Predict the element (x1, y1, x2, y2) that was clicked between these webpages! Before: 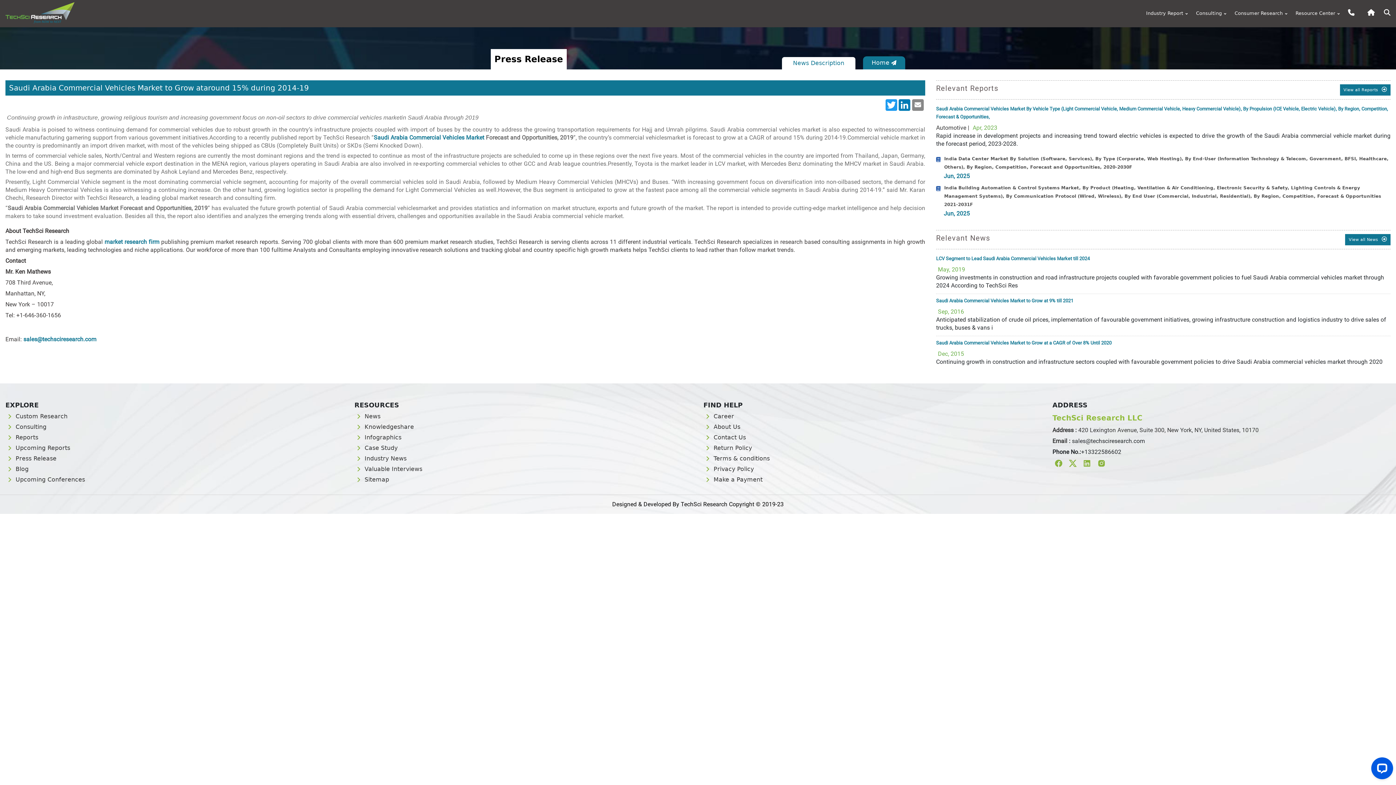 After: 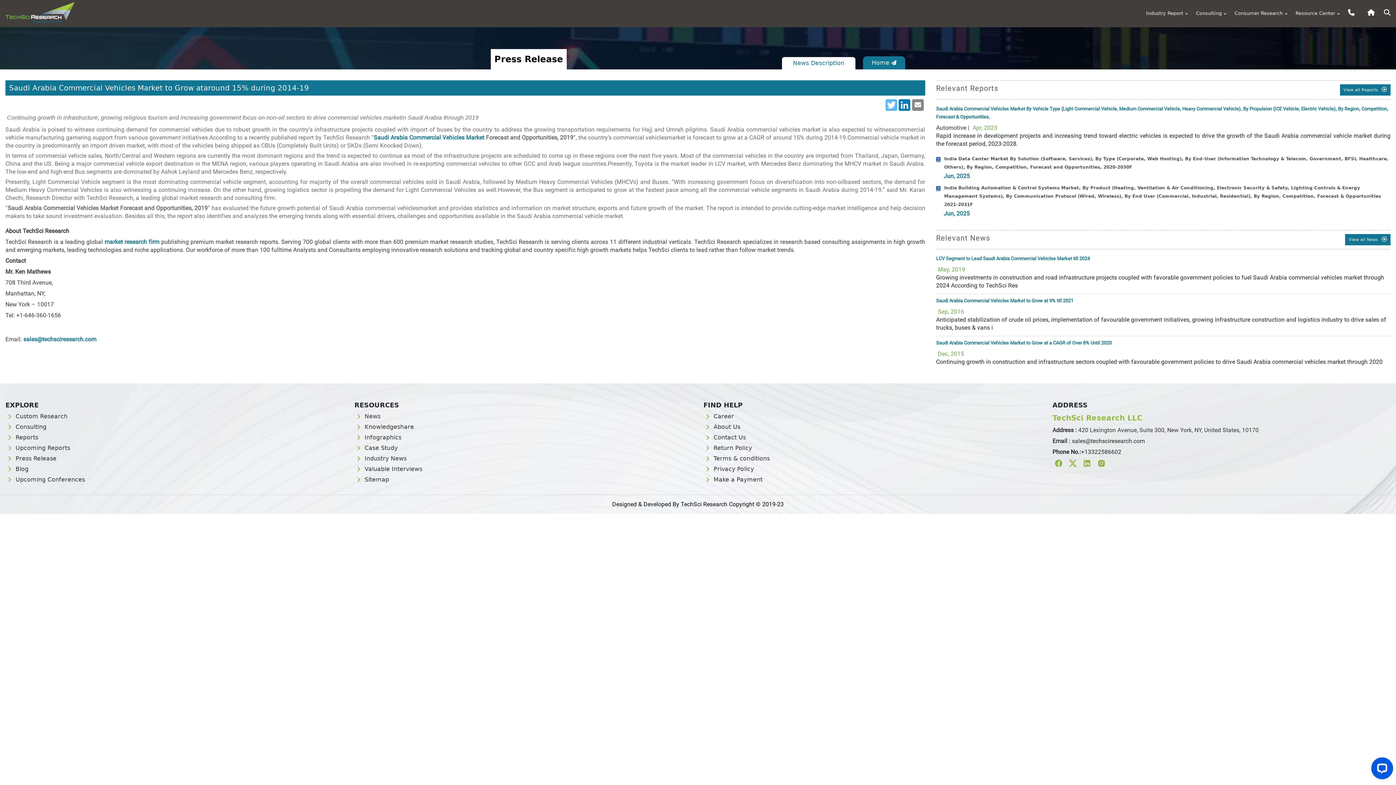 Action: bbox: (885, 99, 898, 110) label: Twitter